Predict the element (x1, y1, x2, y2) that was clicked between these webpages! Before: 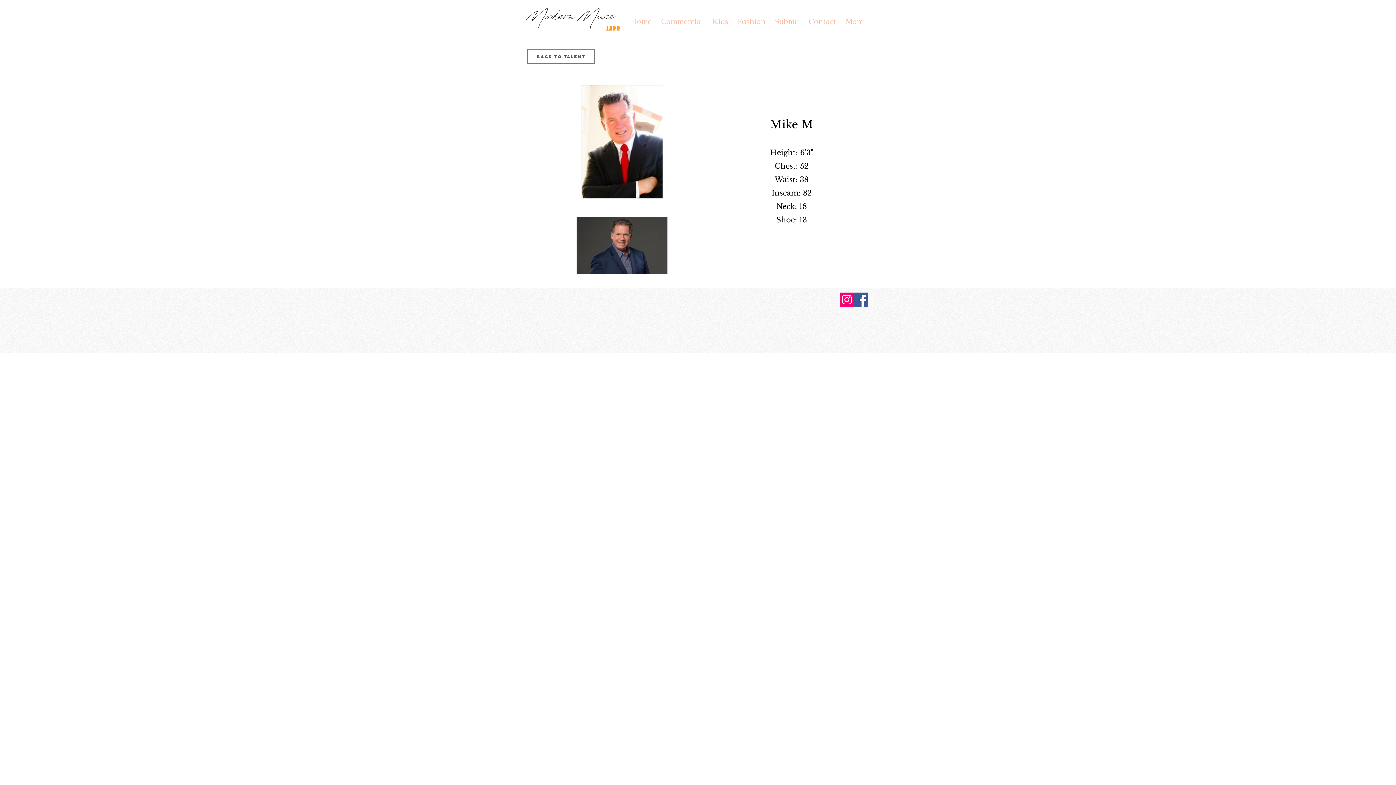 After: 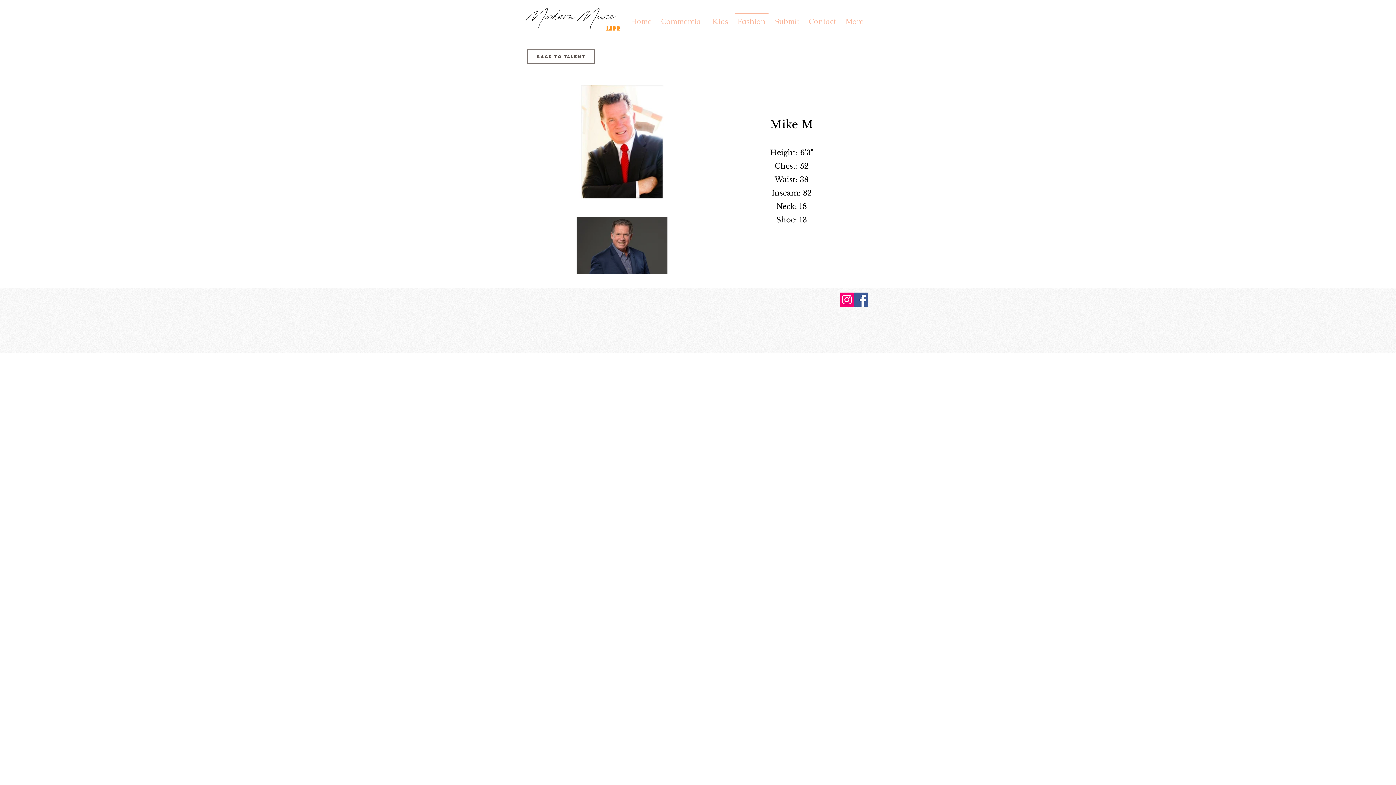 Action: bbox: (733, 12, 770, 23) label: Fashion